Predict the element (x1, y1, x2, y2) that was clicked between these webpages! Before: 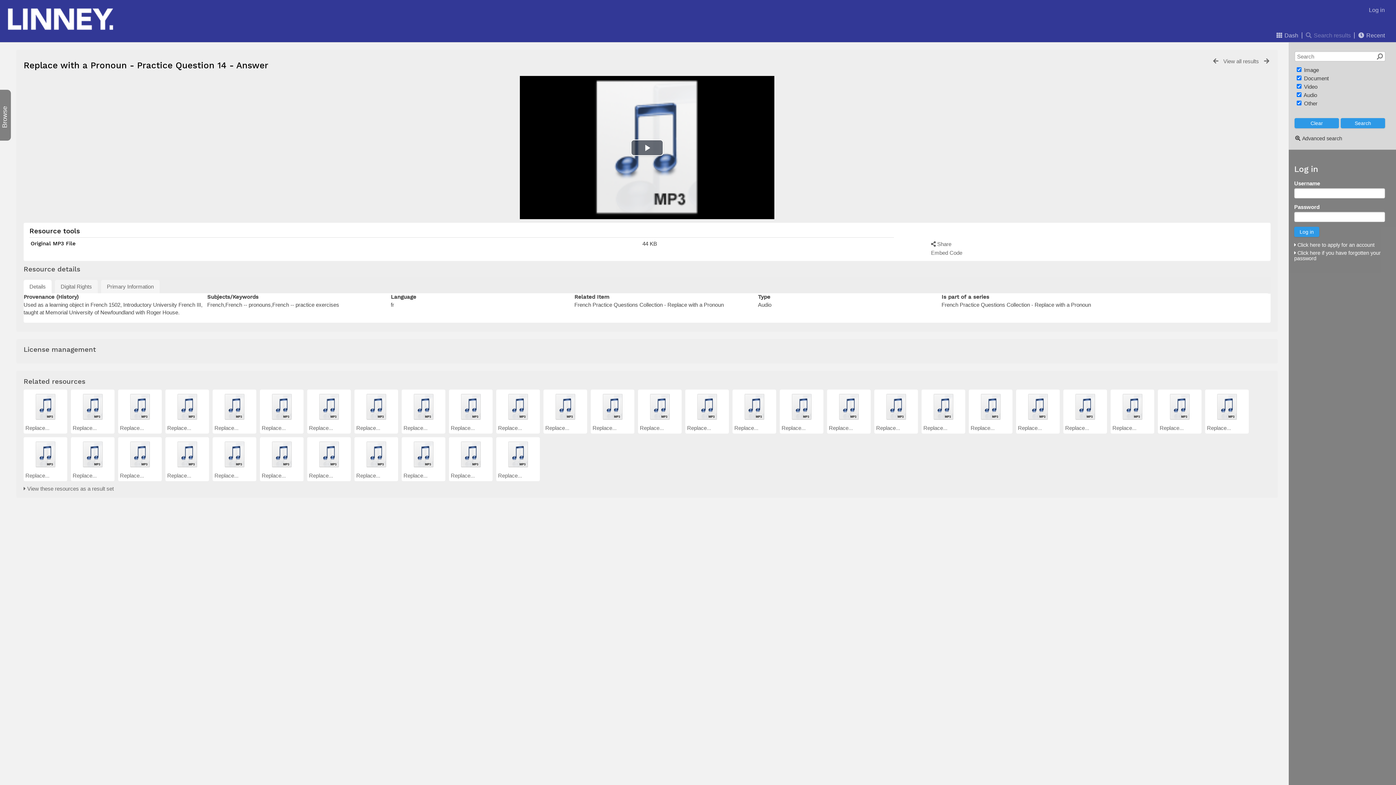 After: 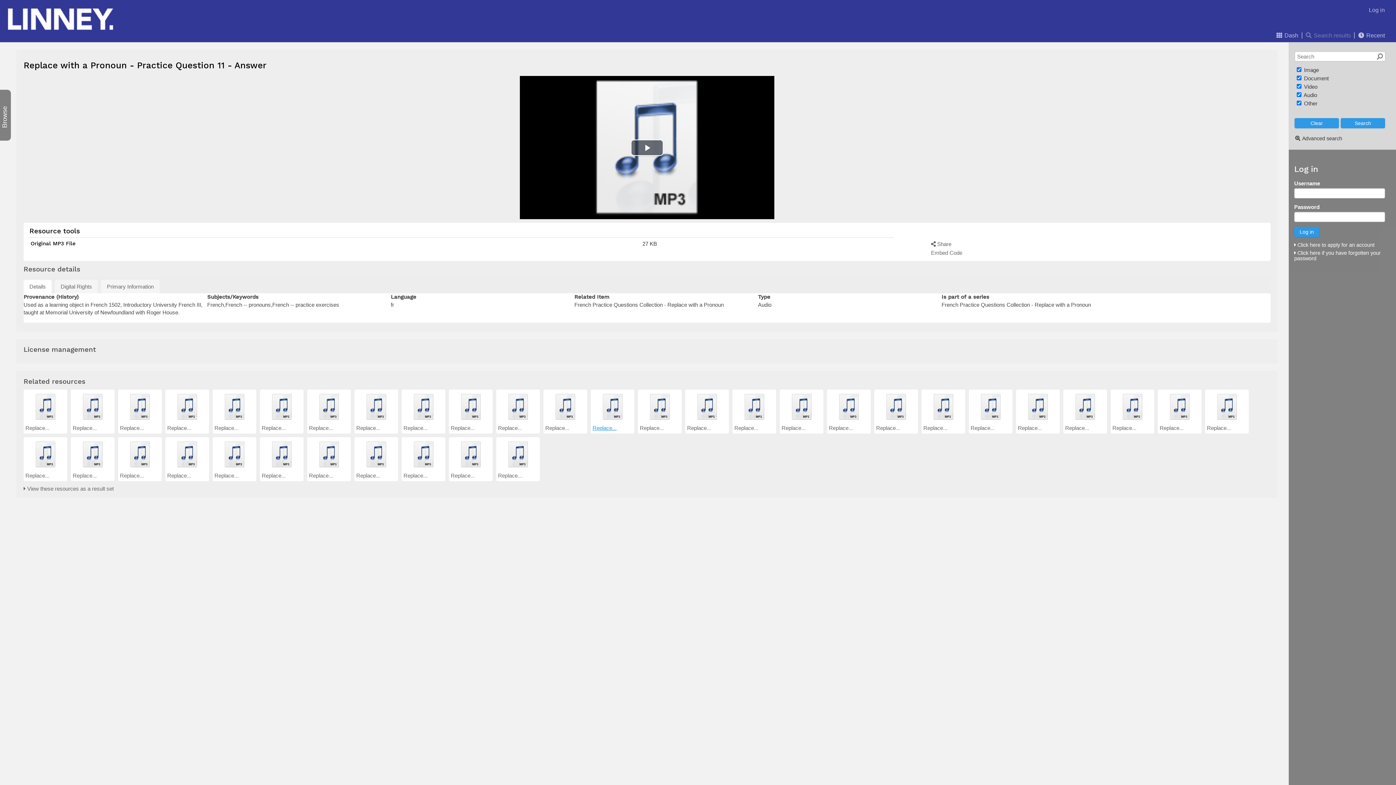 Action: bbox: (592, 425, 616, 431) label: Replace...